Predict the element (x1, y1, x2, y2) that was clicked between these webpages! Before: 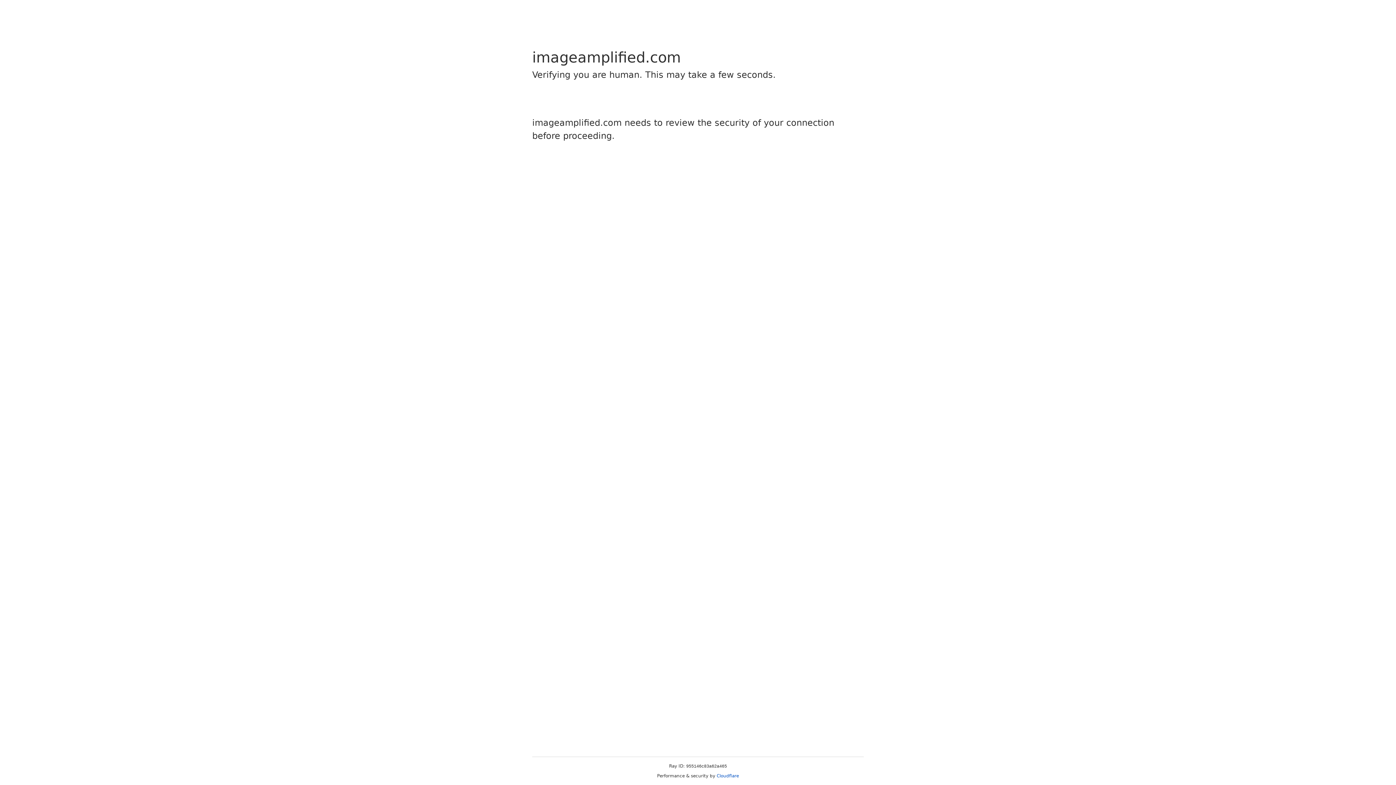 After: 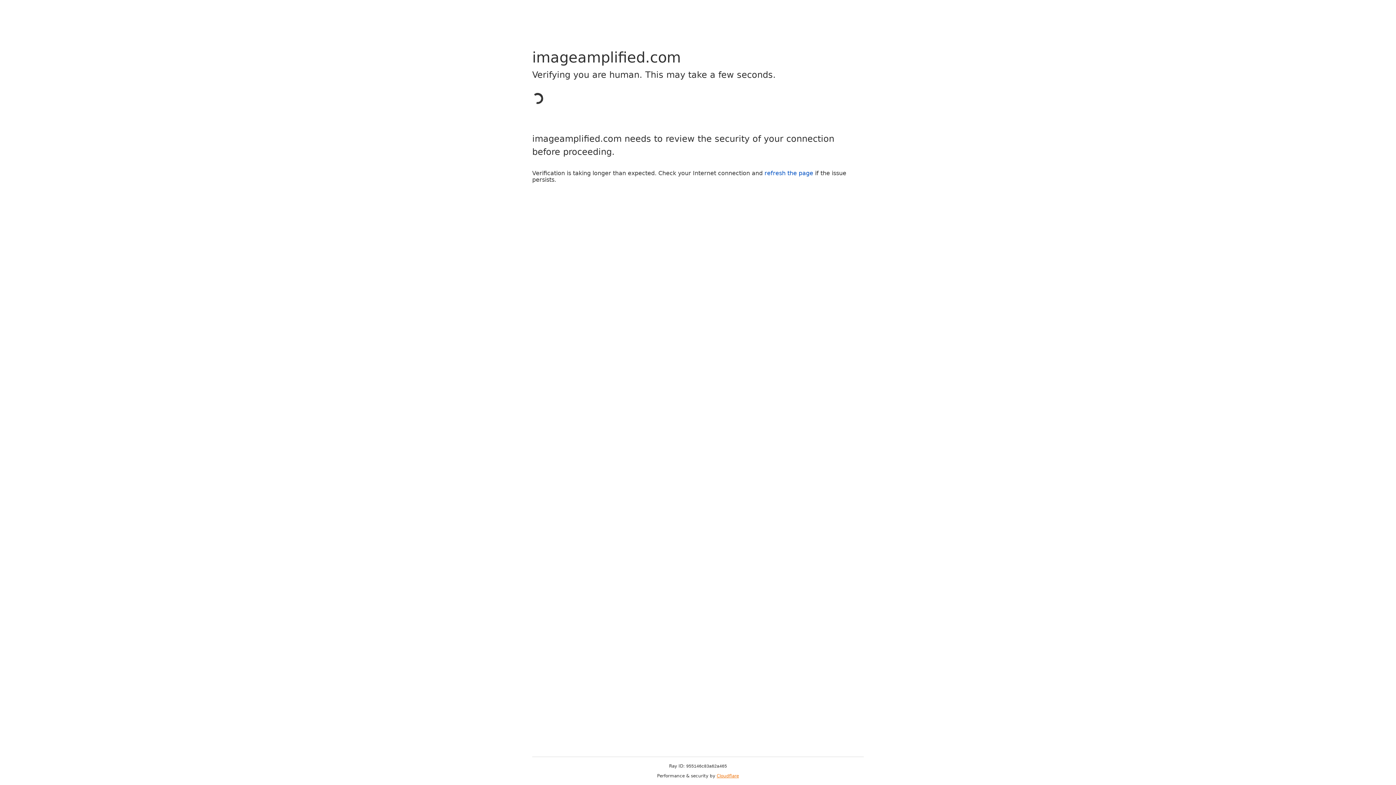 Action: bbox: (716, 773, 739, 778) label: Cloudflare